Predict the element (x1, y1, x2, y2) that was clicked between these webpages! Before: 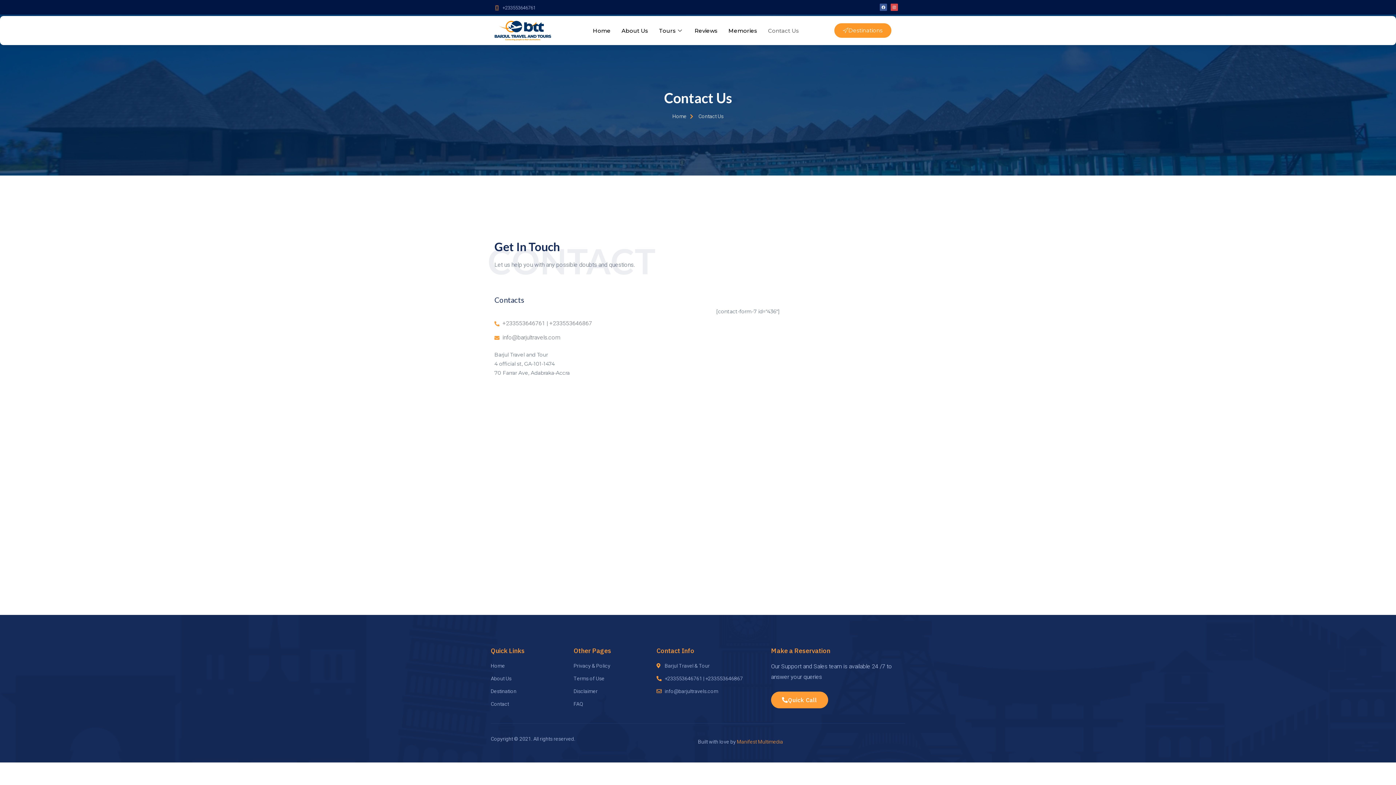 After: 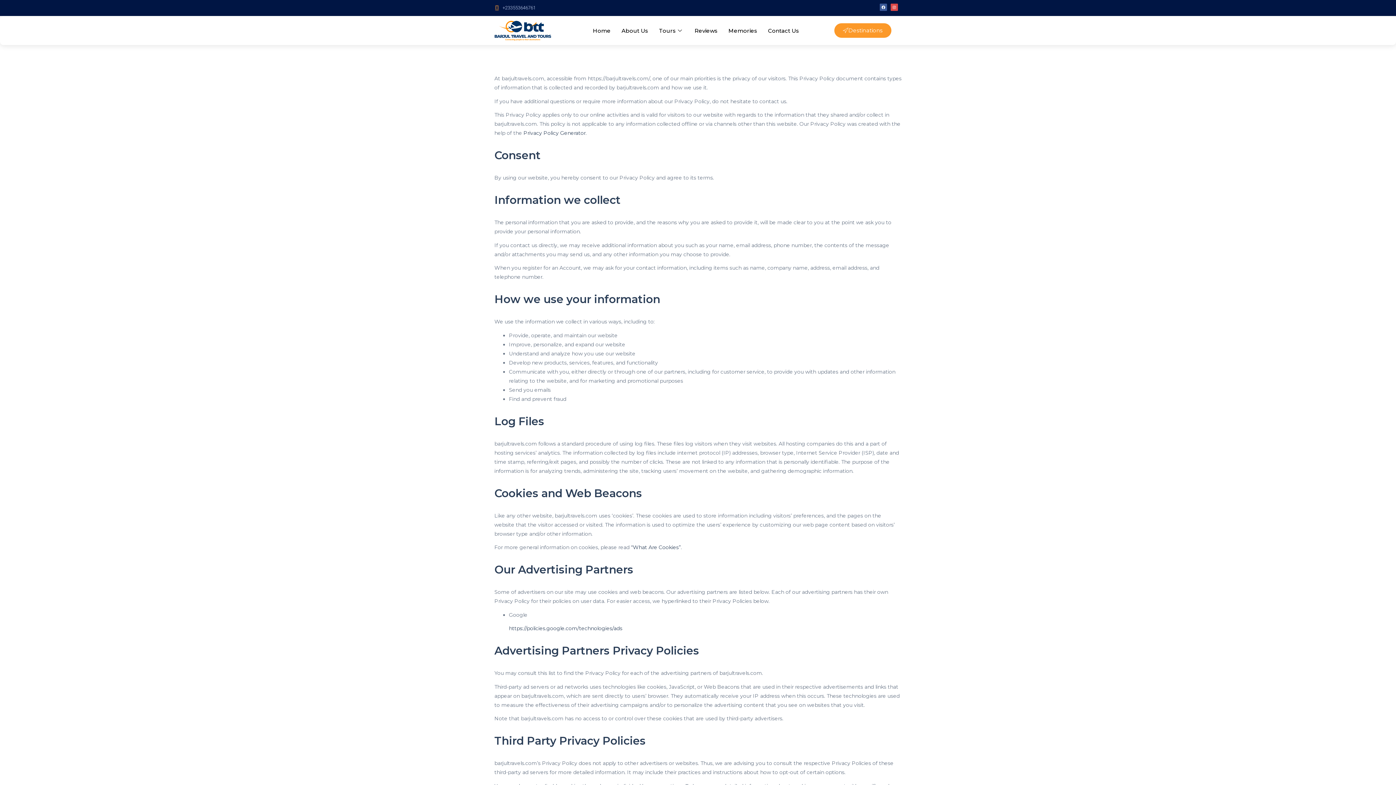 Action: bbox: (573, 661, 656, 670) label: Privacy & Policy